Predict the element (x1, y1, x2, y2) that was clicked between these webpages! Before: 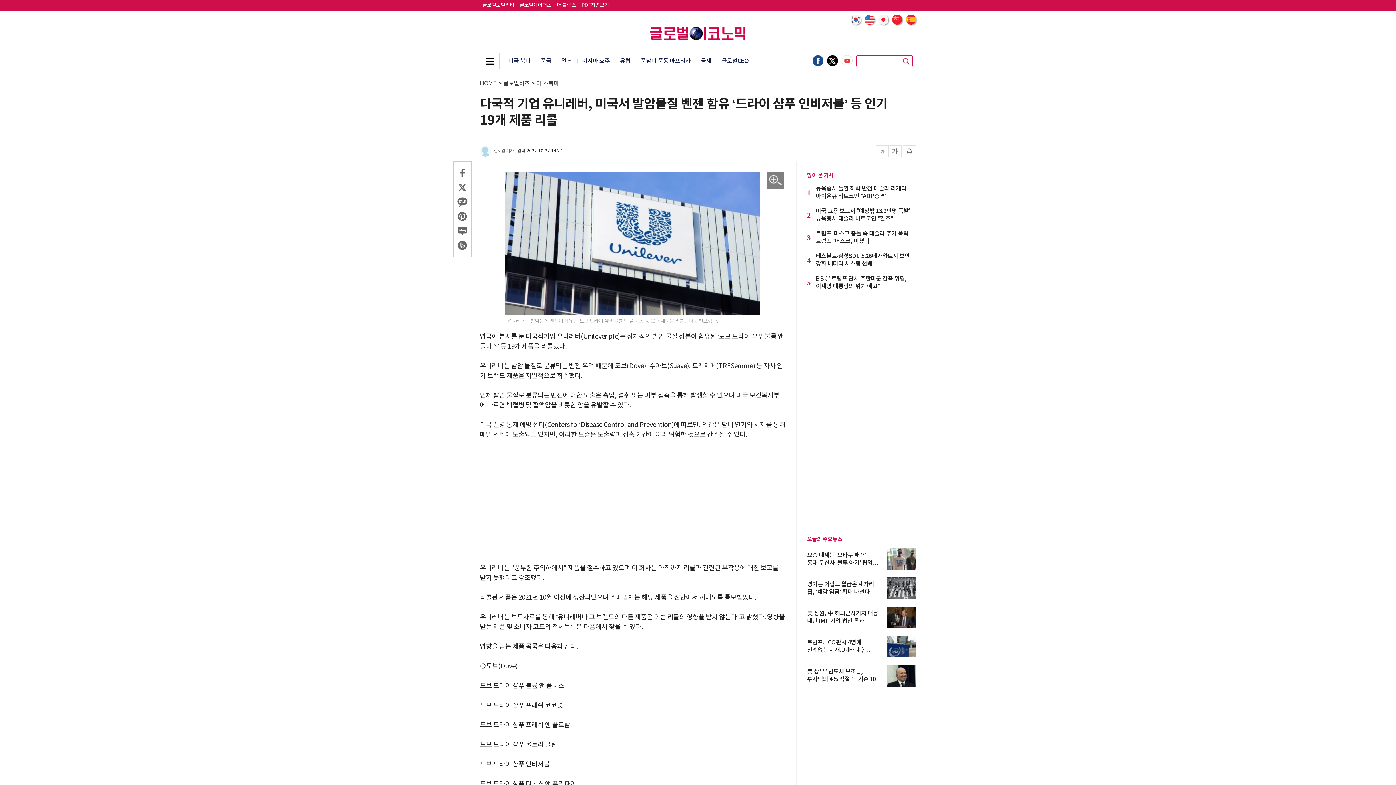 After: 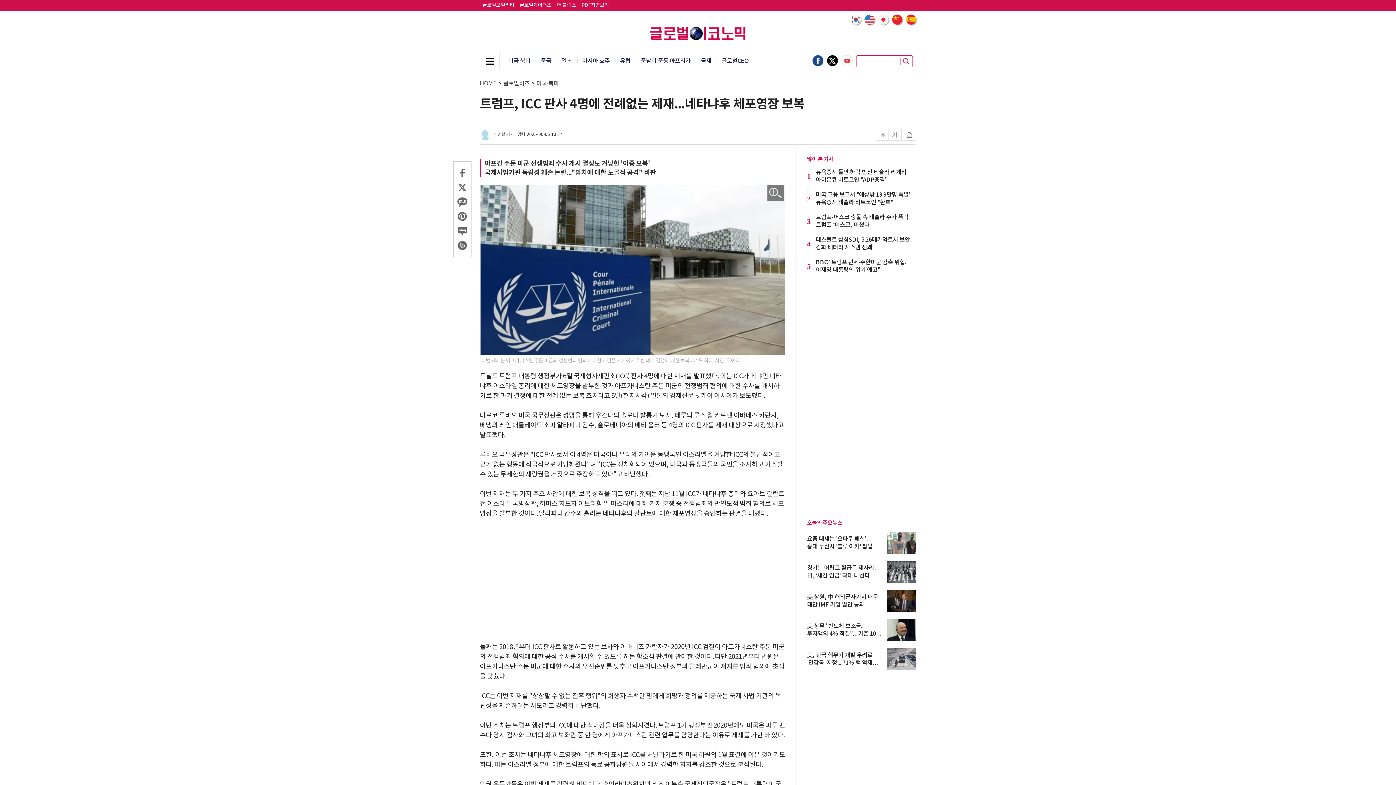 Action: bbox: (887, 636, 916, 657)